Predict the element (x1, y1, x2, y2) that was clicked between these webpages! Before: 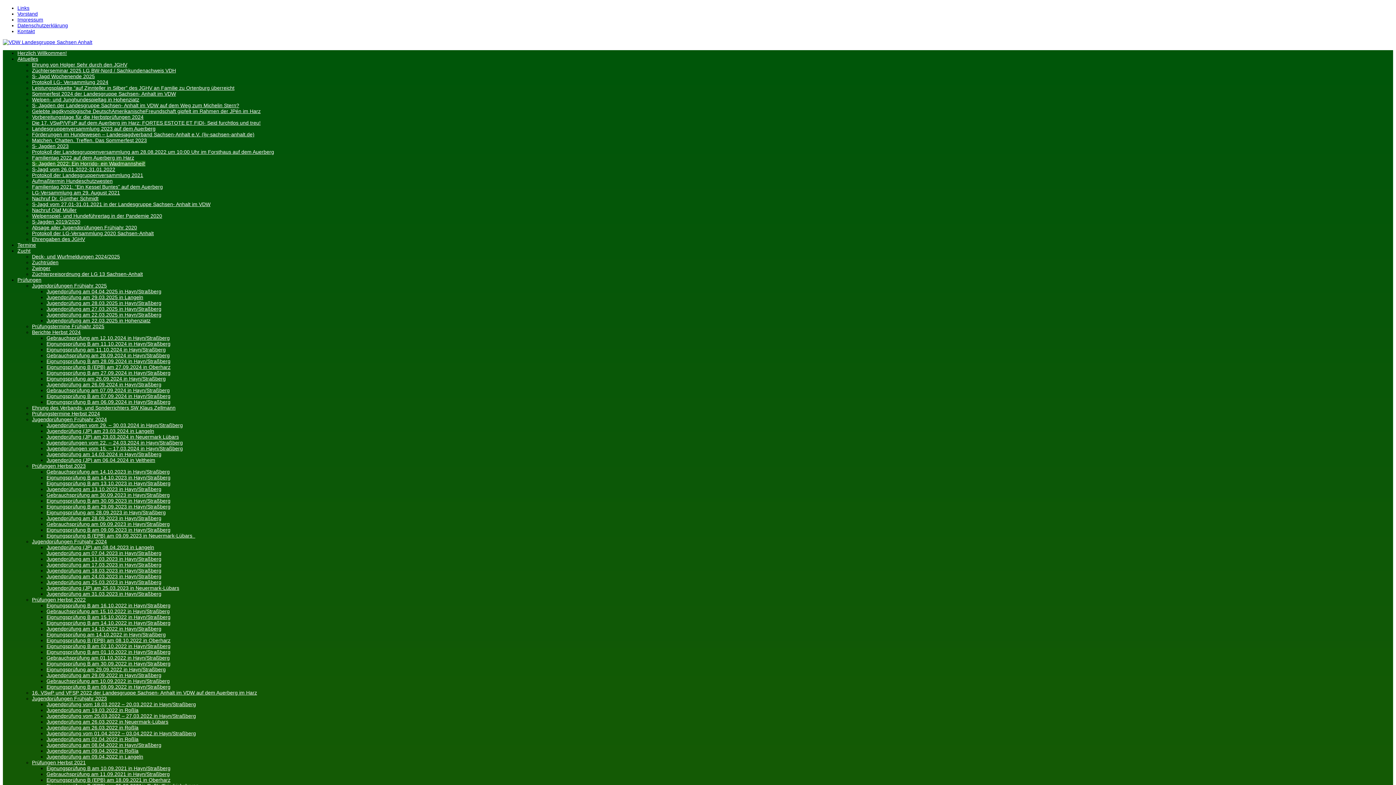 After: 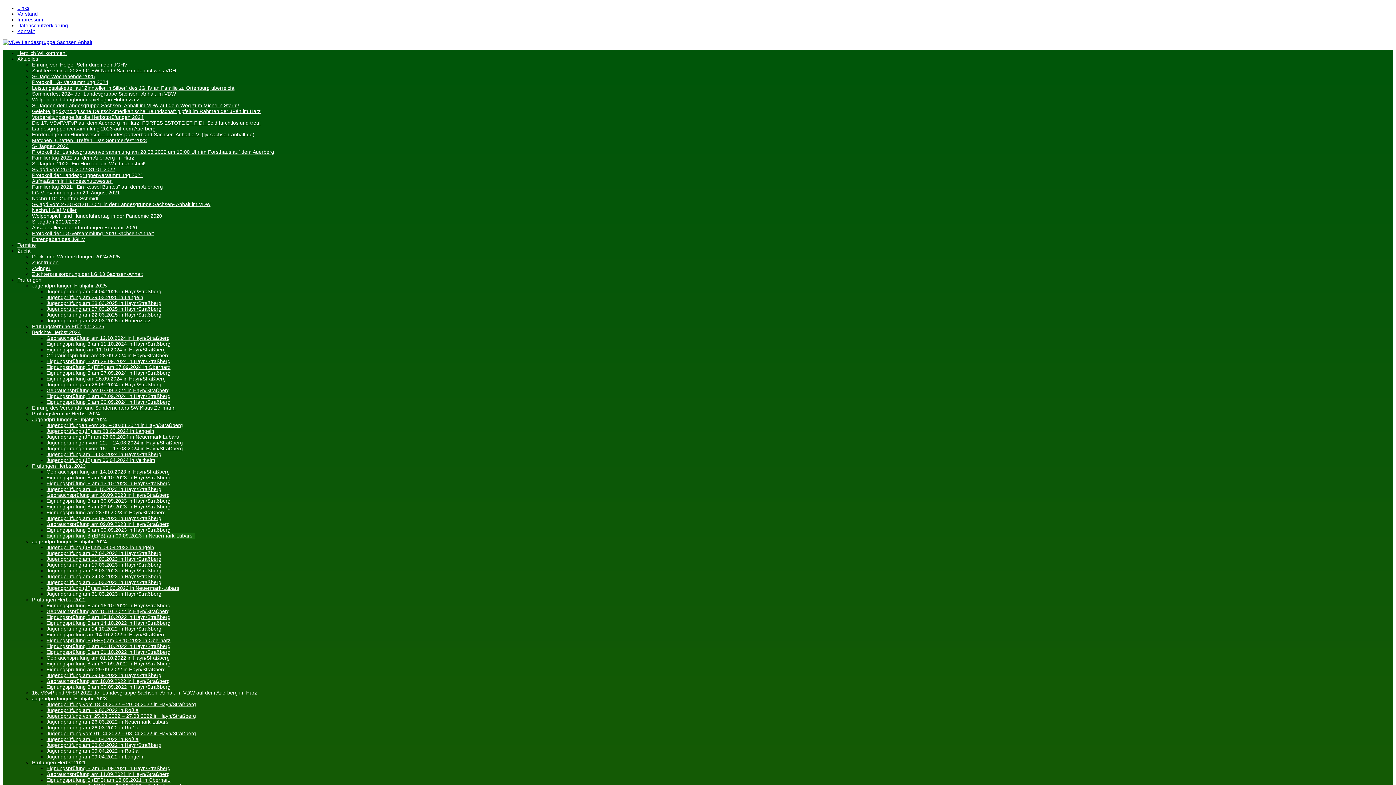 Action: bbox: (46, 533, 195, 538) label: Eignungsprüfung B (EPB) am 09.09.2023 in Neuermark-Lübars  